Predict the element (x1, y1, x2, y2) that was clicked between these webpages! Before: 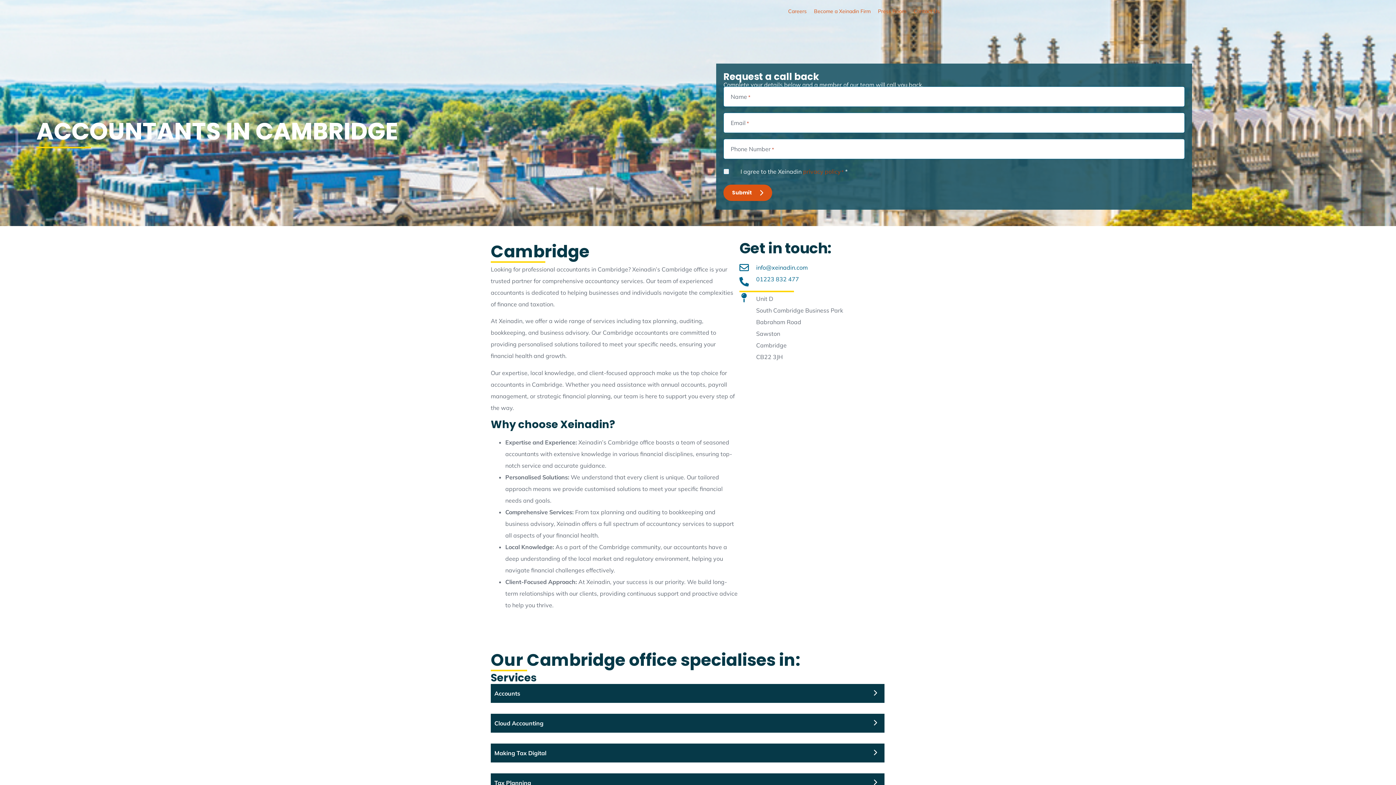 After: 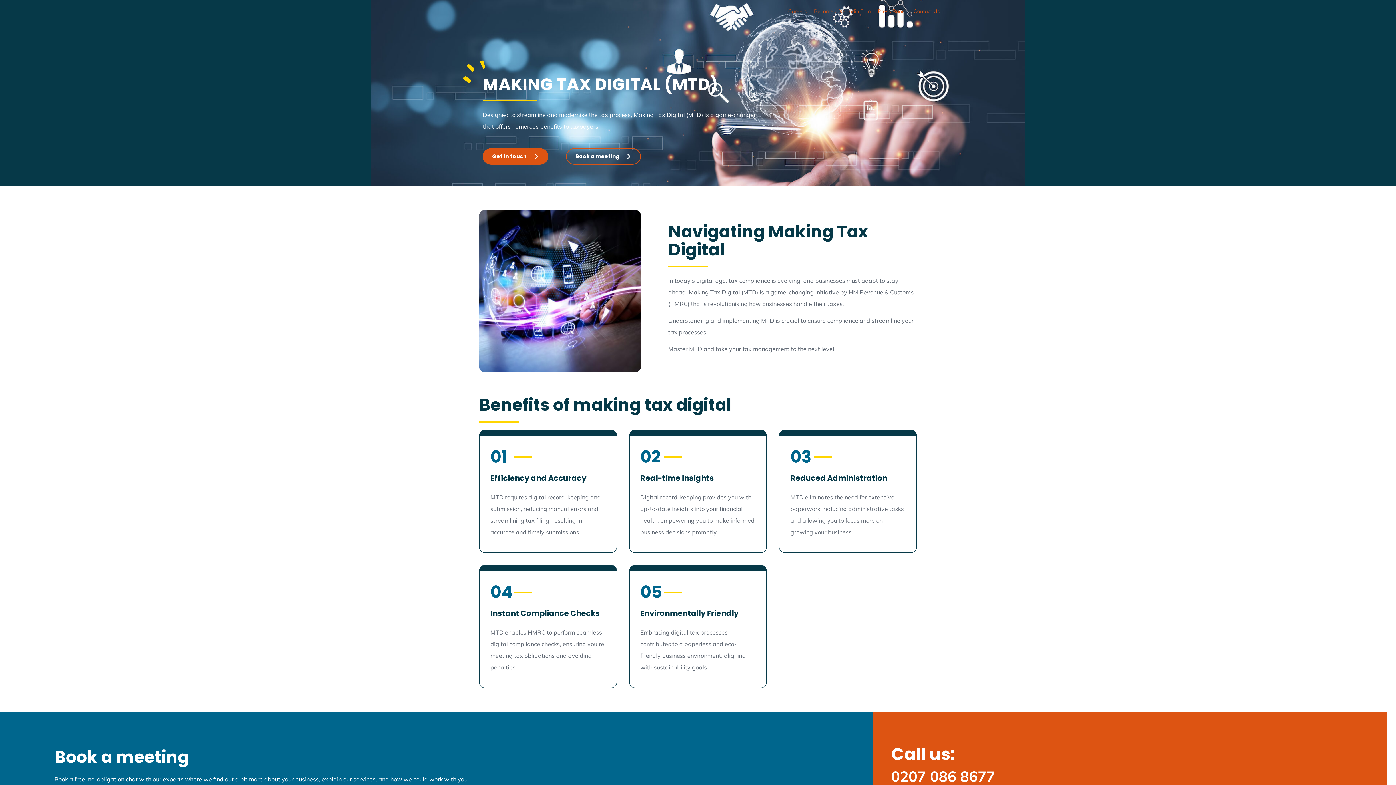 Action: label: Making Tax Digital bbox: (494, 749, 546, 757)